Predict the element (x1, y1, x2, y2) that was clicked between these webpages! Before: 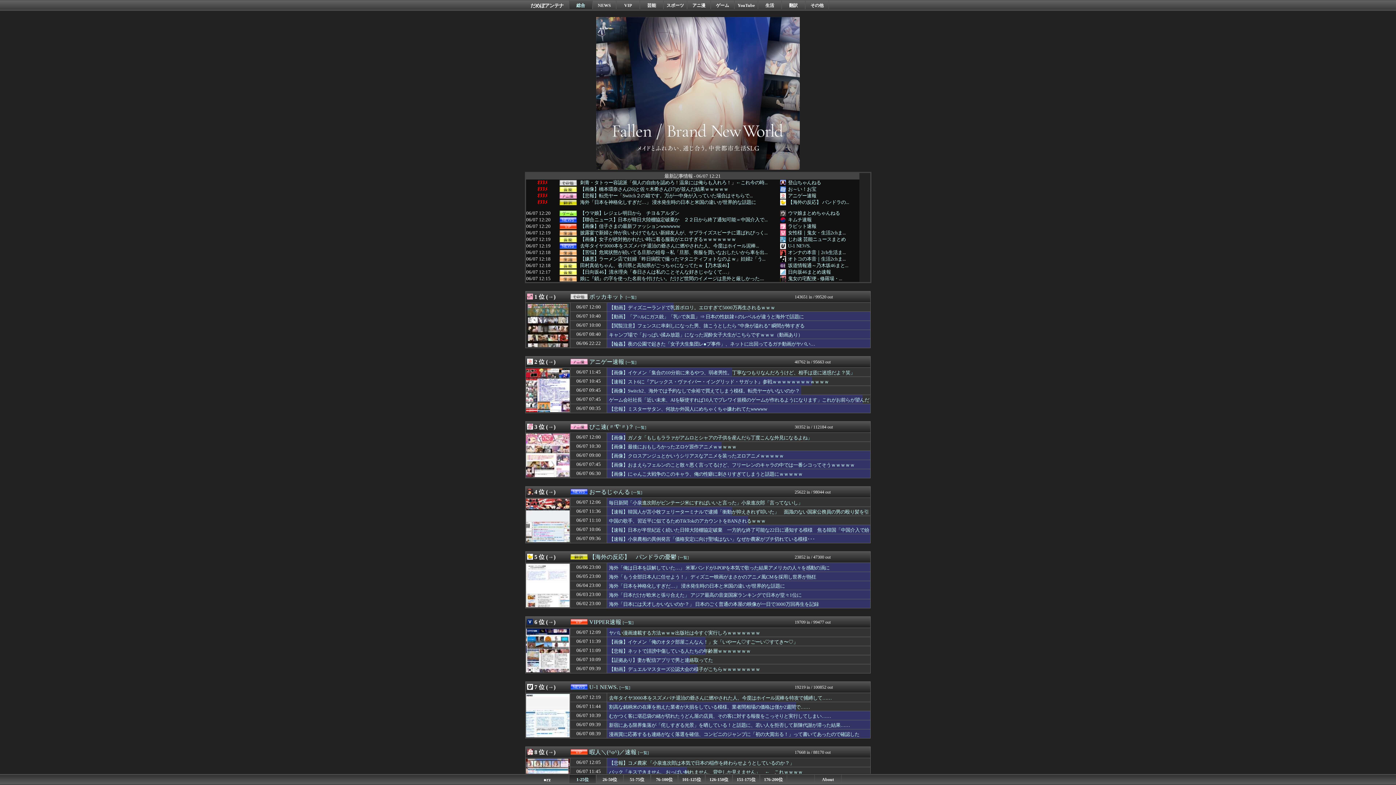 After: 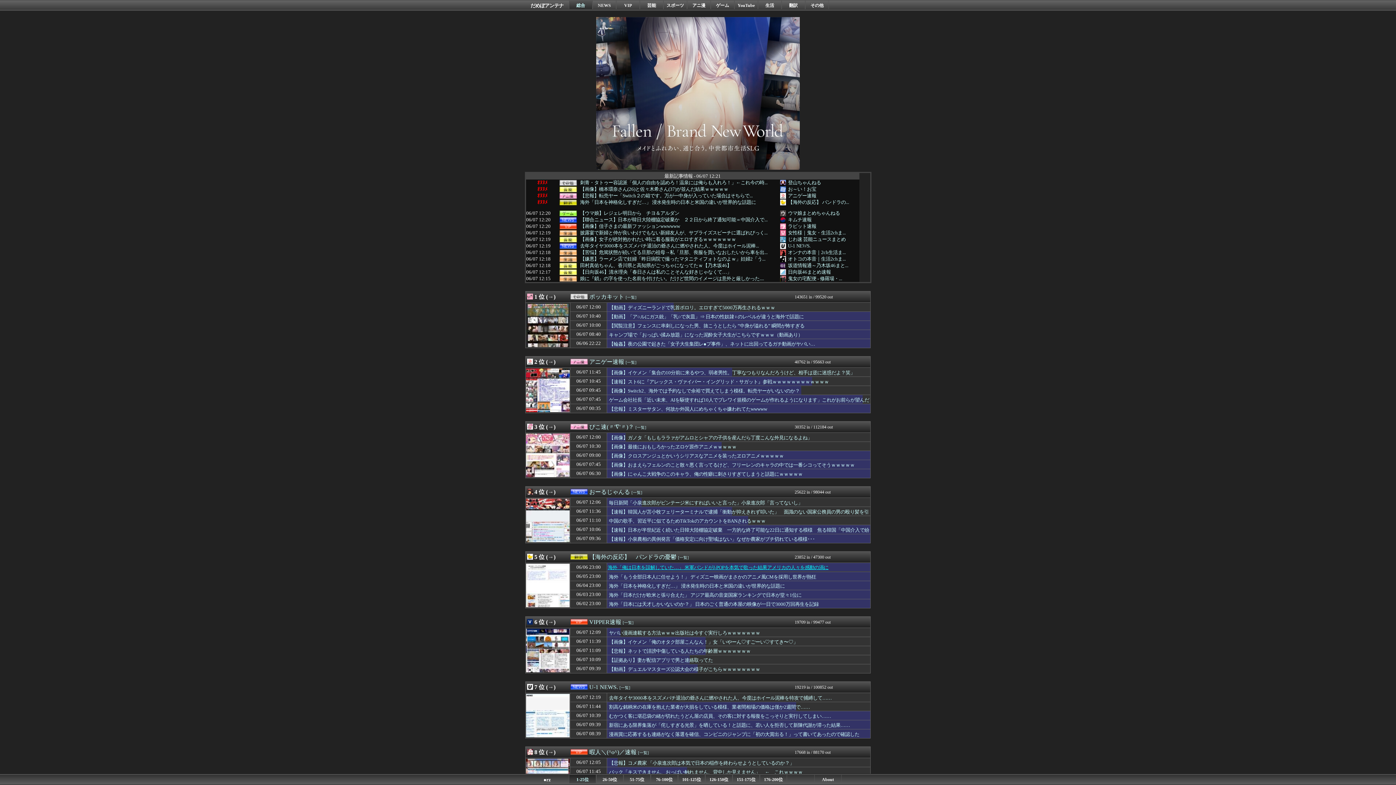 Action: label: 海外「俺は日本を誤解していた…」 米軍バンドがJ-POPを本気で歌った結果アメリカの人々を感動の渦に bbox: (608, 564, 872, 572)